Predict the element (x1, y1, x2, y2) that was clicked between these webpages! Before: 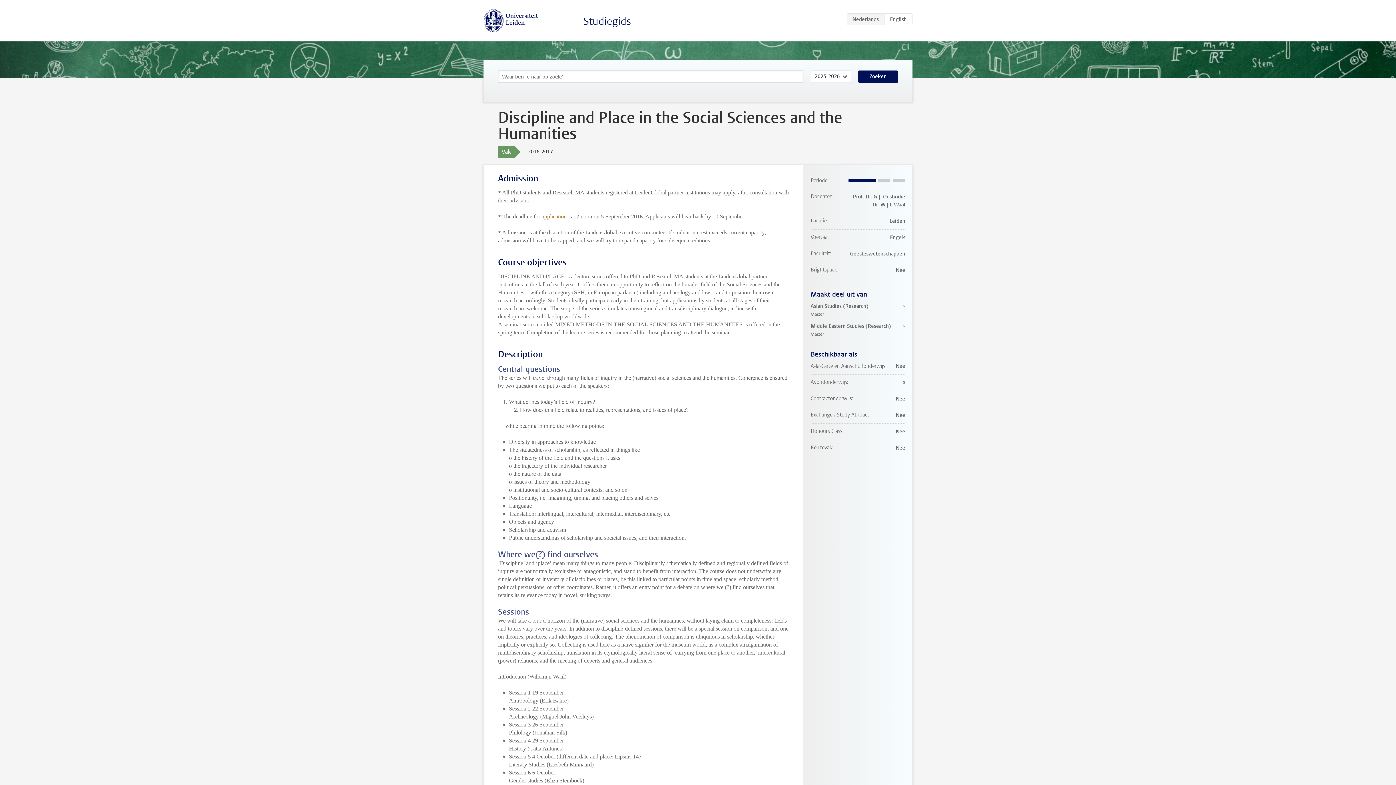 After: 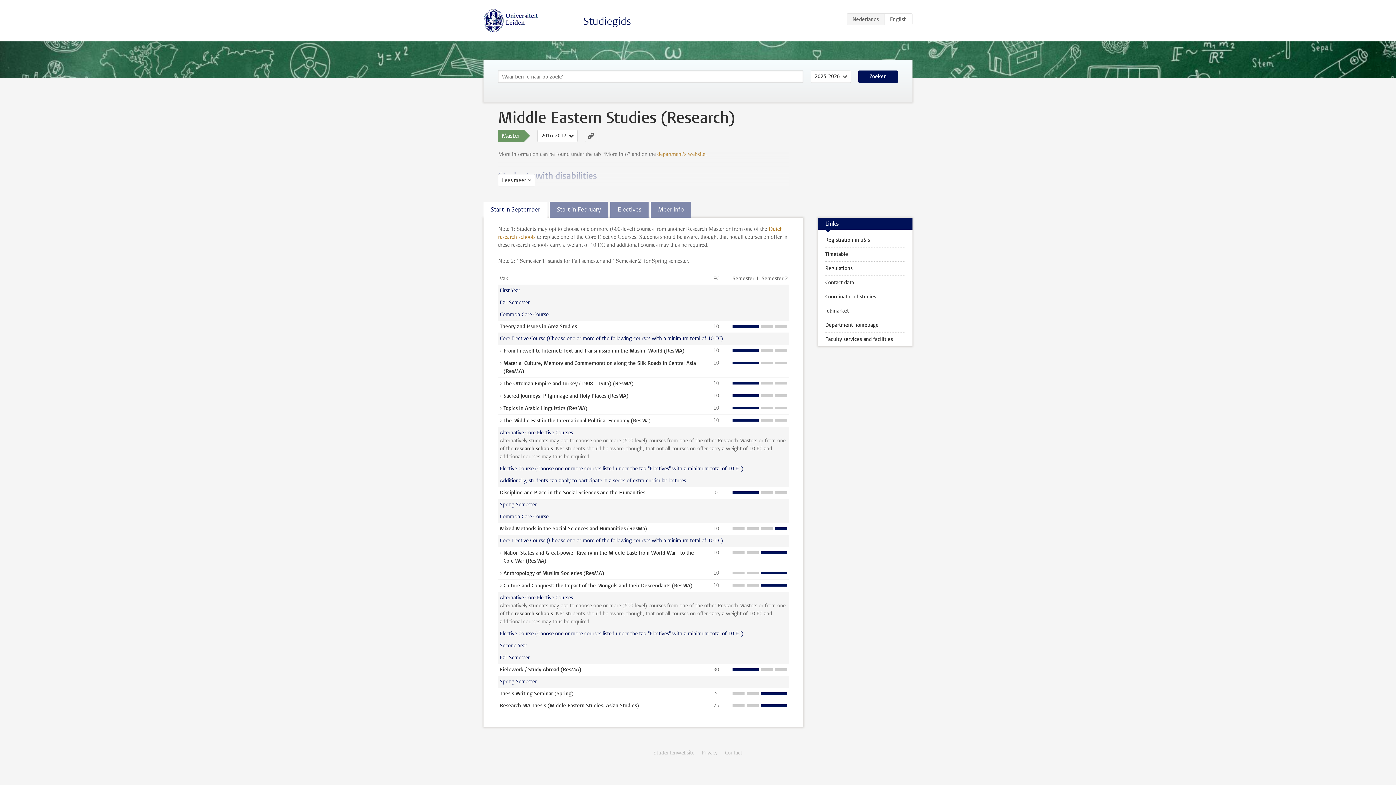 Action: bbox: (810, 322, 905, 338) label: Middle Eastern Studies (Research)
Master